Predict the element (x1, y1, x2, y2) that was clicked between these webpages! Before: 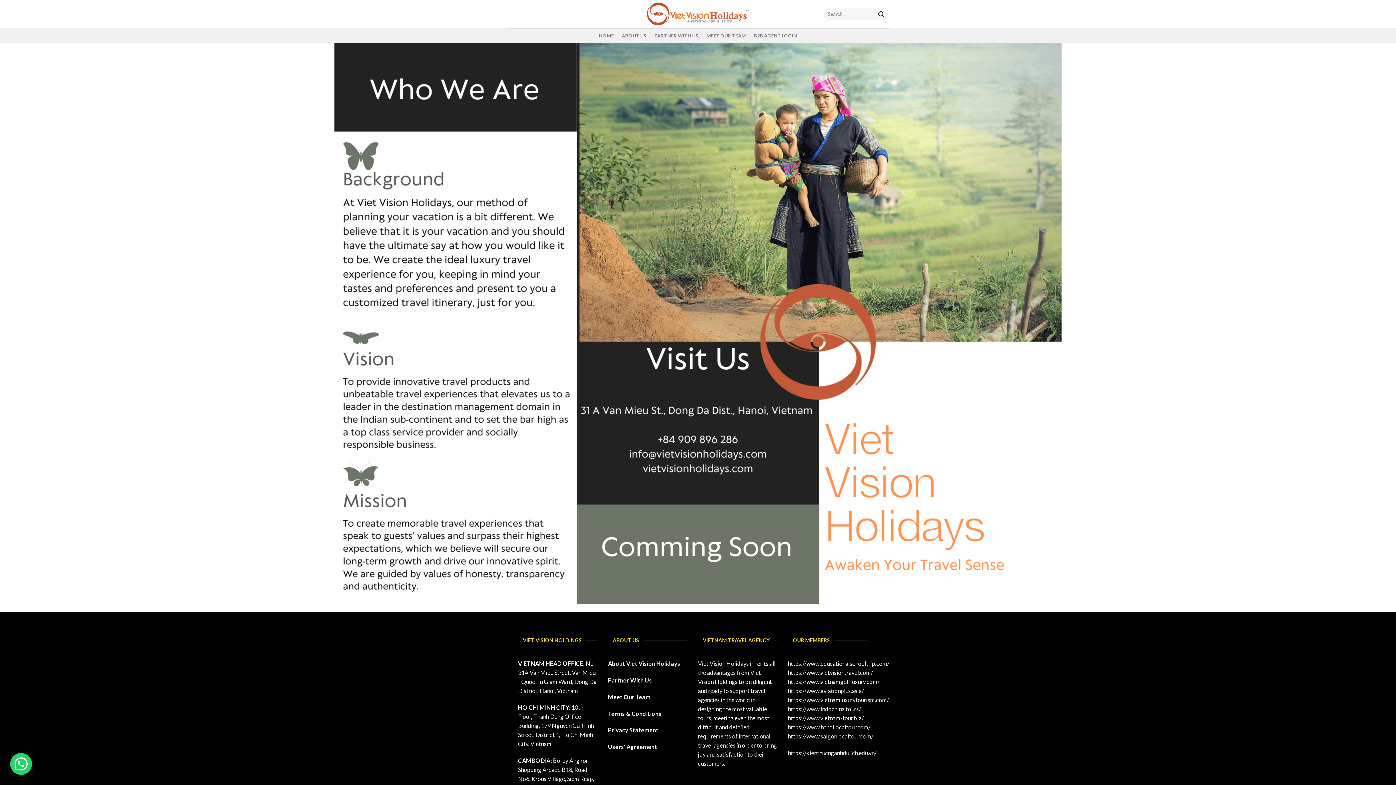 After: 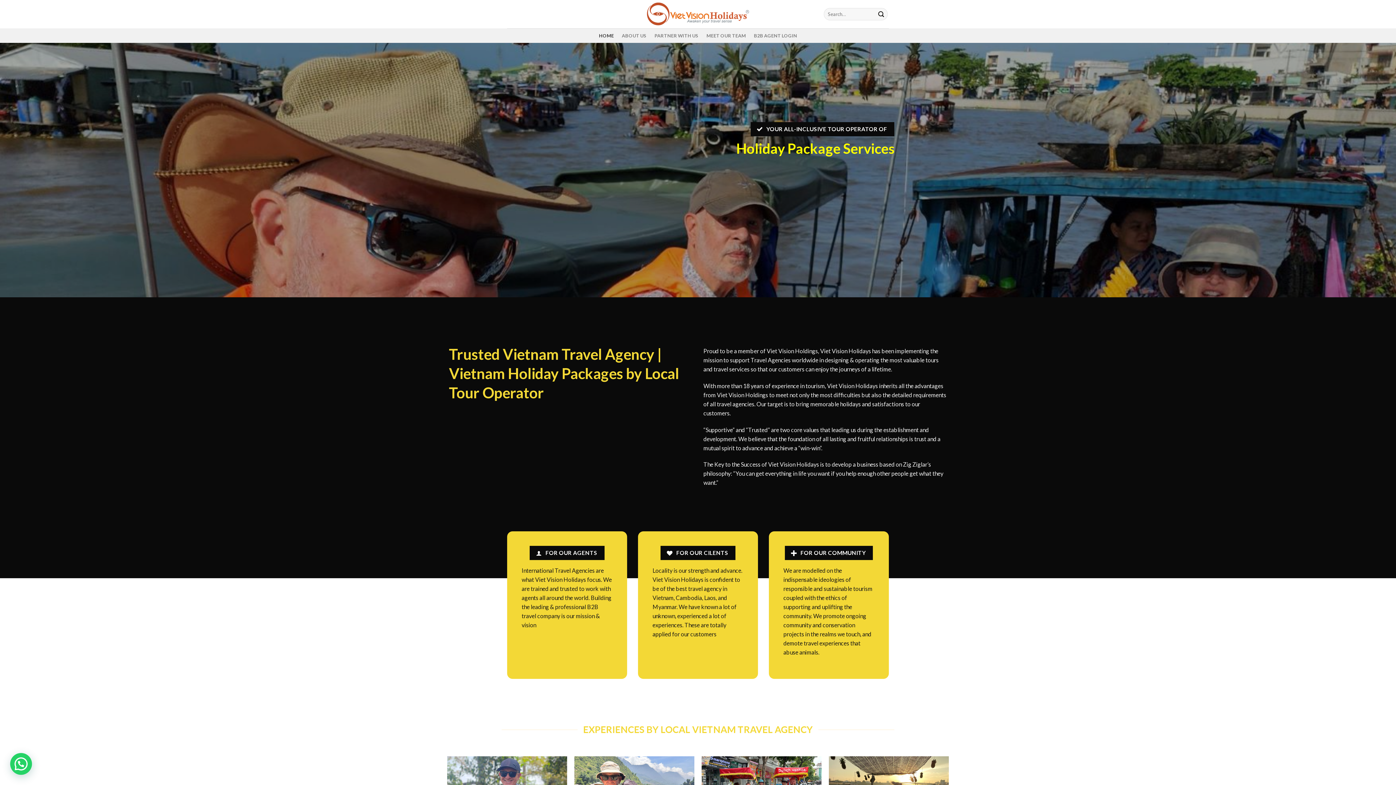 Action: bbox: (598, 0, 797, 28)